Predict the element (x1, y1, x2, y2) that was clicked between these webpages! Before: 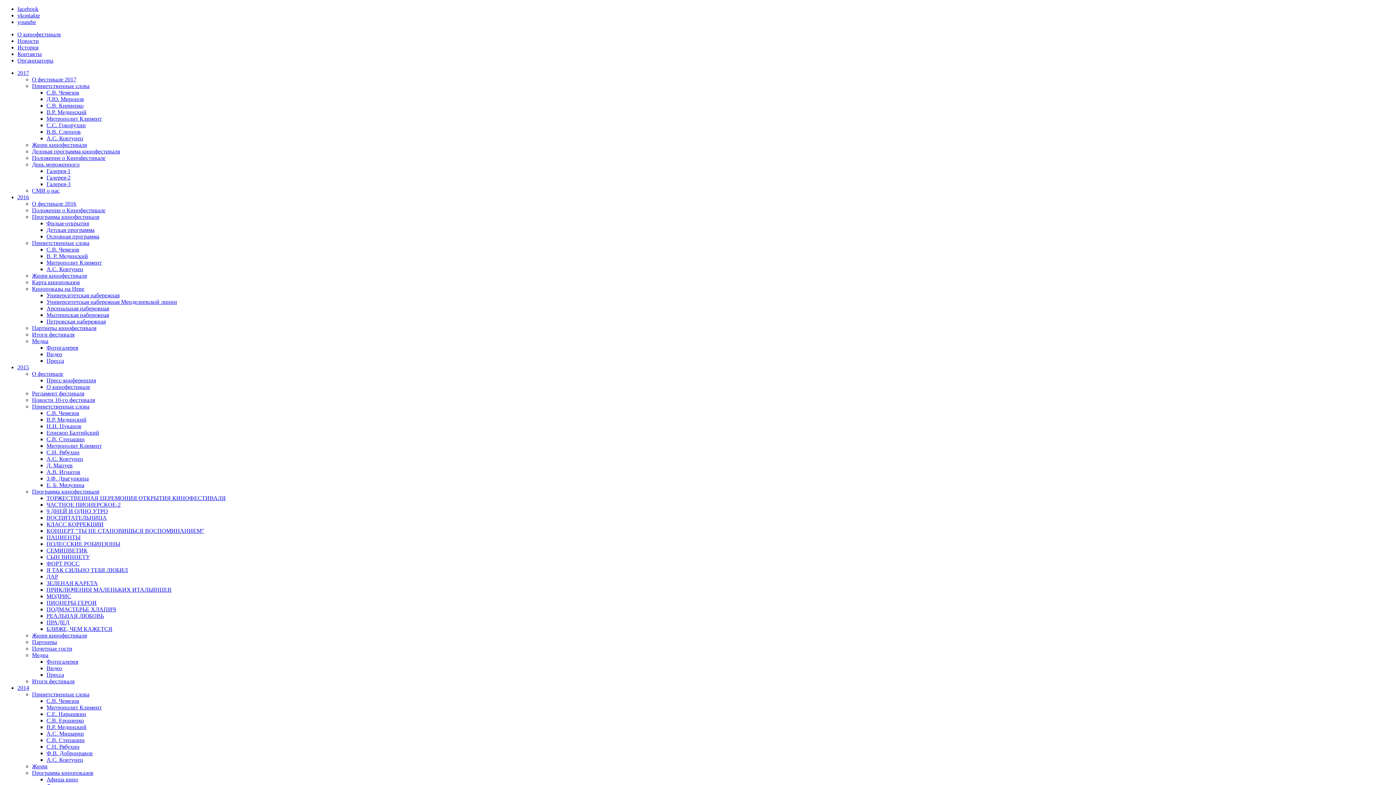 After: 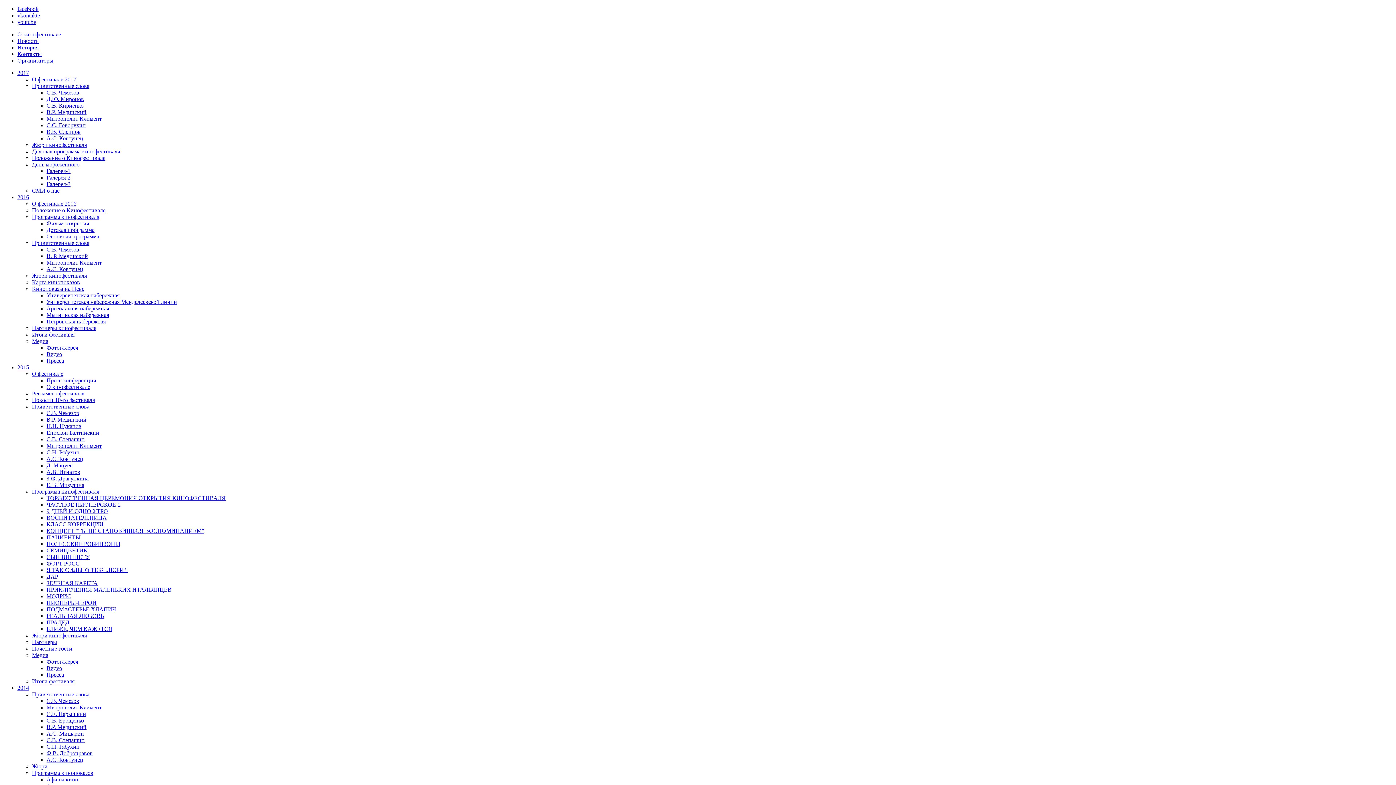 Action: bbox: (46, 495, 225, 501) label: ТОРЖЕСТВЕННАЯ ЦЕРЕМОНИЯ ОТКРЫТИЯ КИНОФЕСТИВАЛЯ